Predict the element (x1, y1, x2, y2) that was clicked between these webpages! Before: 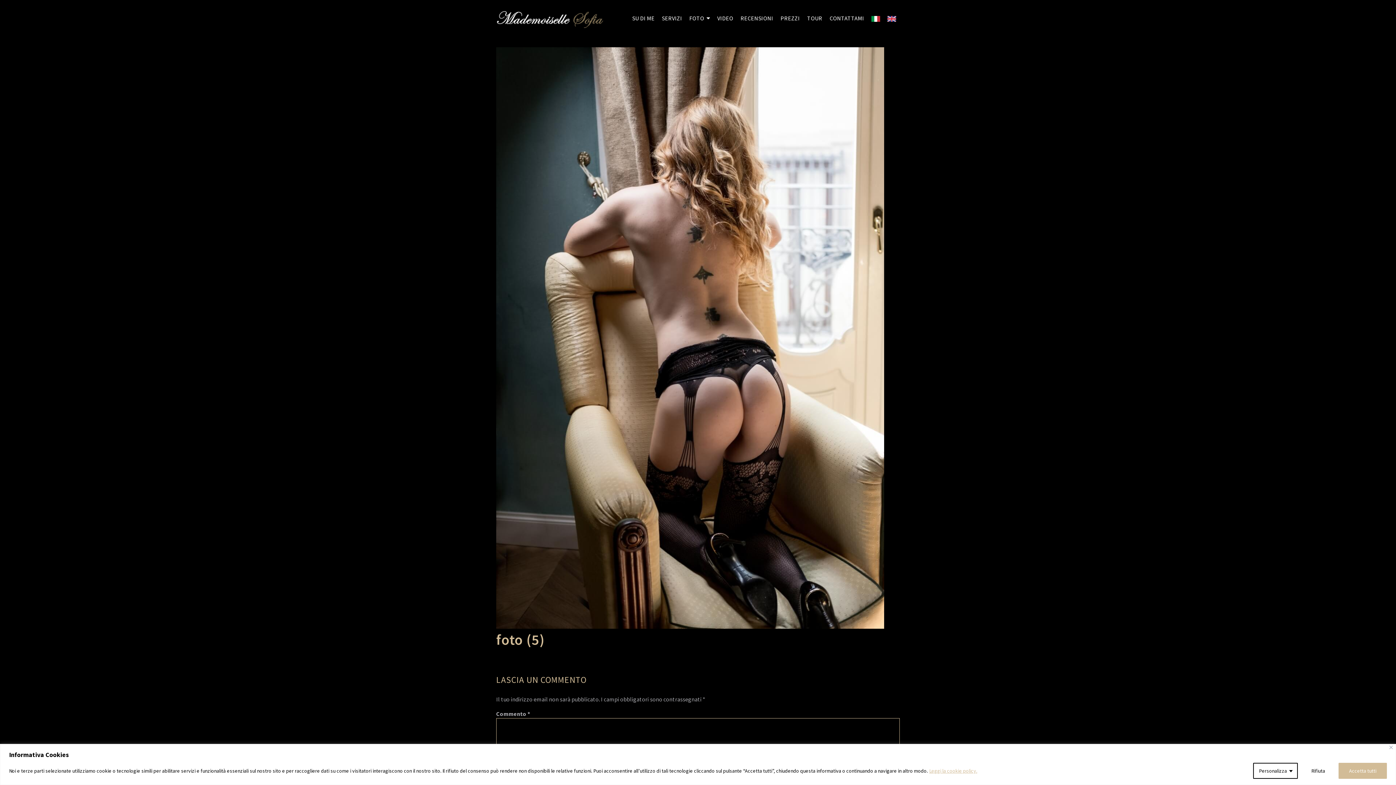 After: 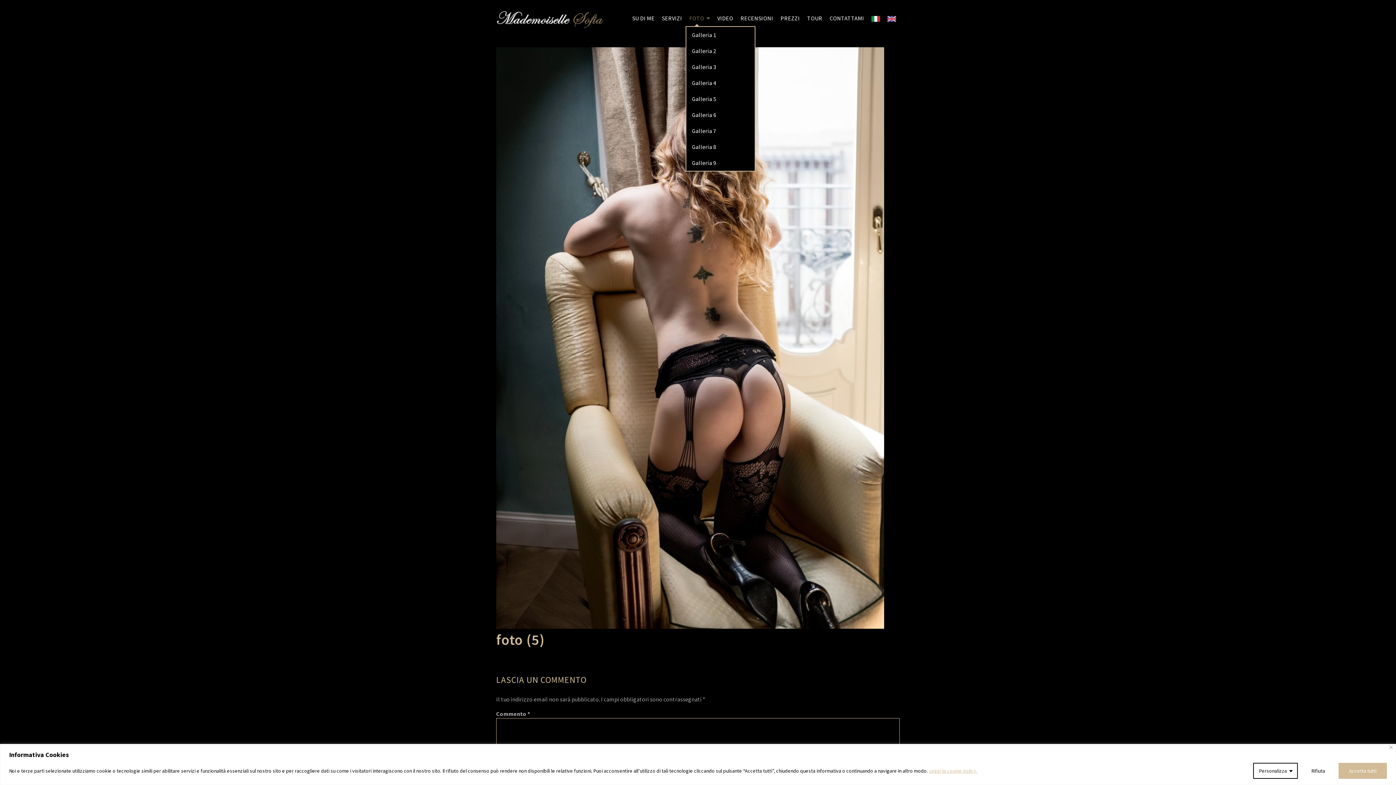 Action: label: FOTO bbox: (685, 10, 713, 26)